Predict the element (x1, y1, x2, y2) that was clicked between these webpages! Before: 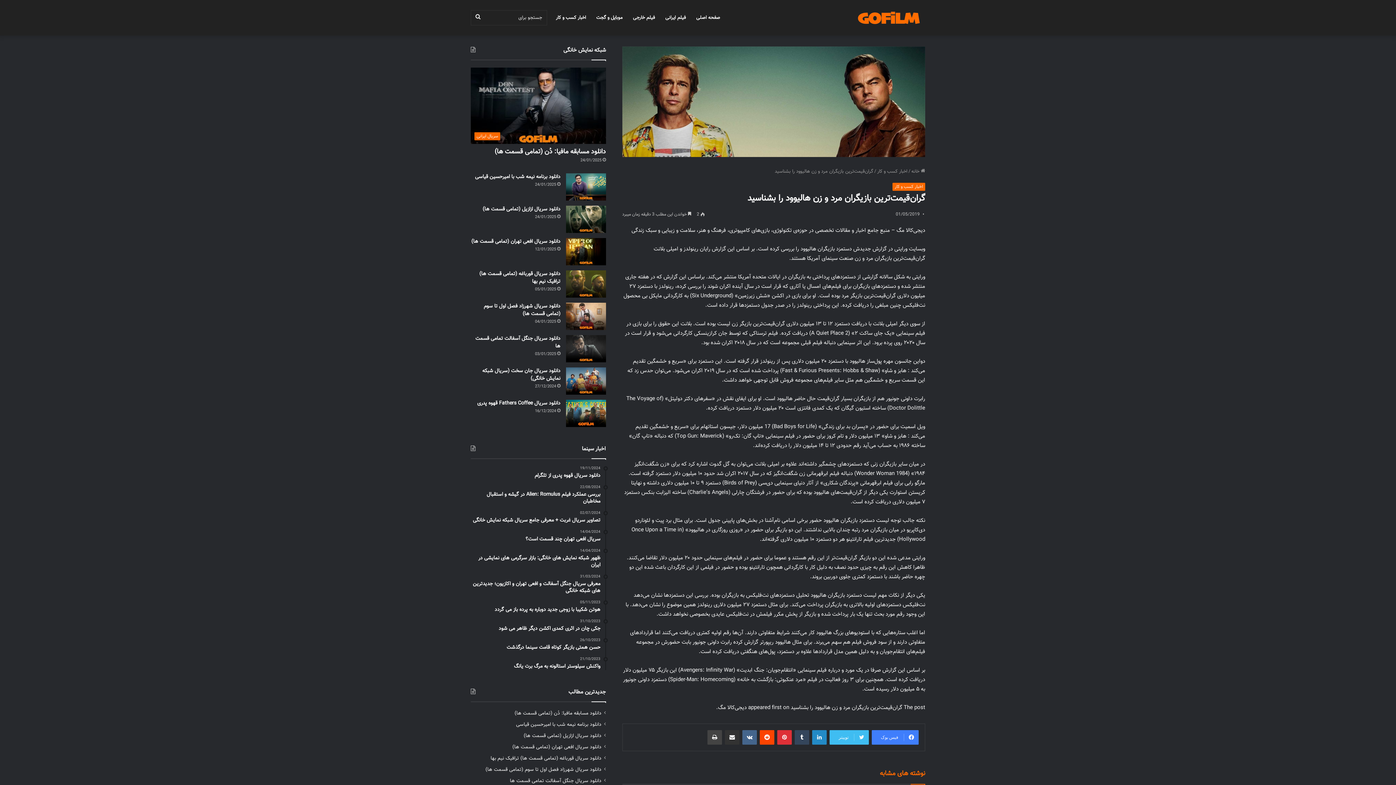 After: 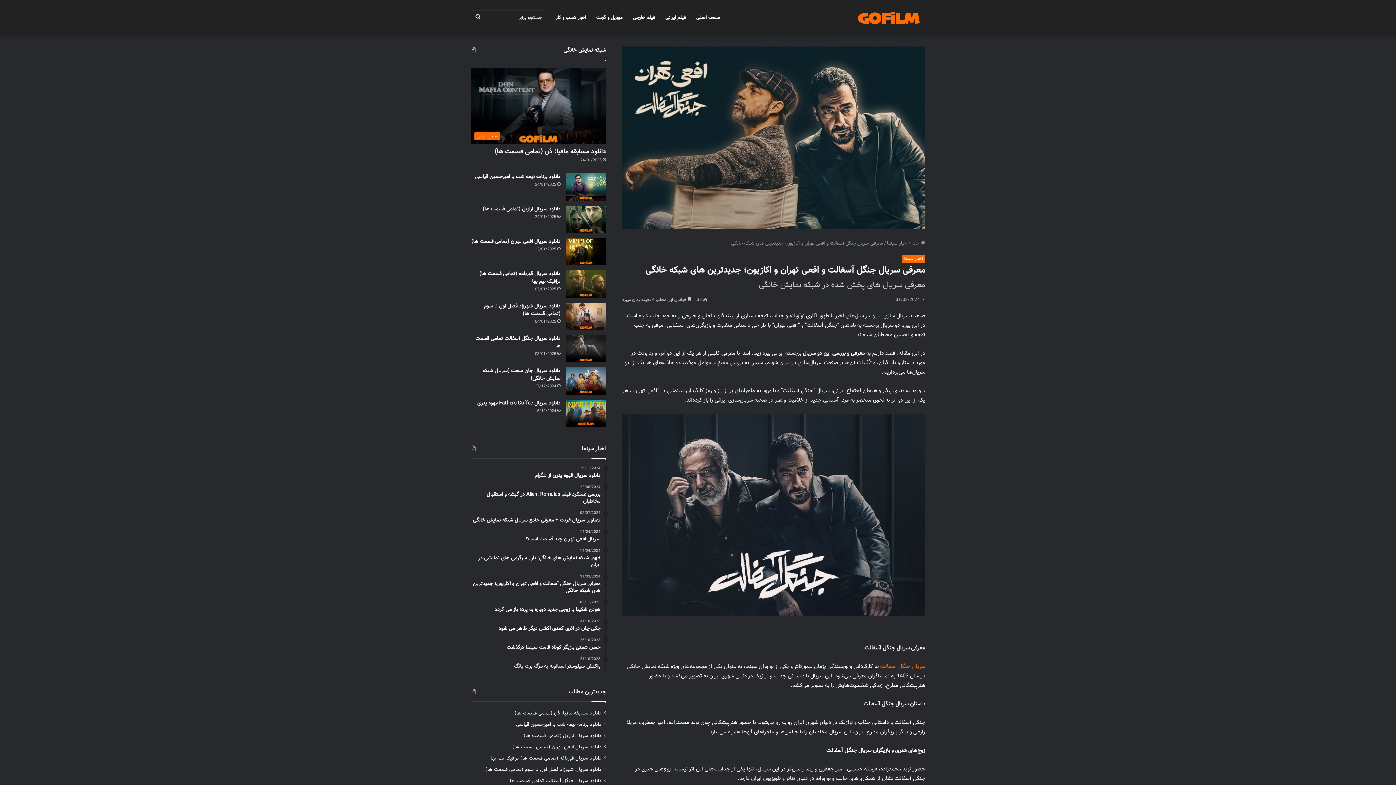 Action: label: 31/03/2024
معرفی سریال جنگل آسفالت و افعی تهران و اکازیون؛ جدیدترین های شبکه خانگی bbox: (470, 574, 600, 594)